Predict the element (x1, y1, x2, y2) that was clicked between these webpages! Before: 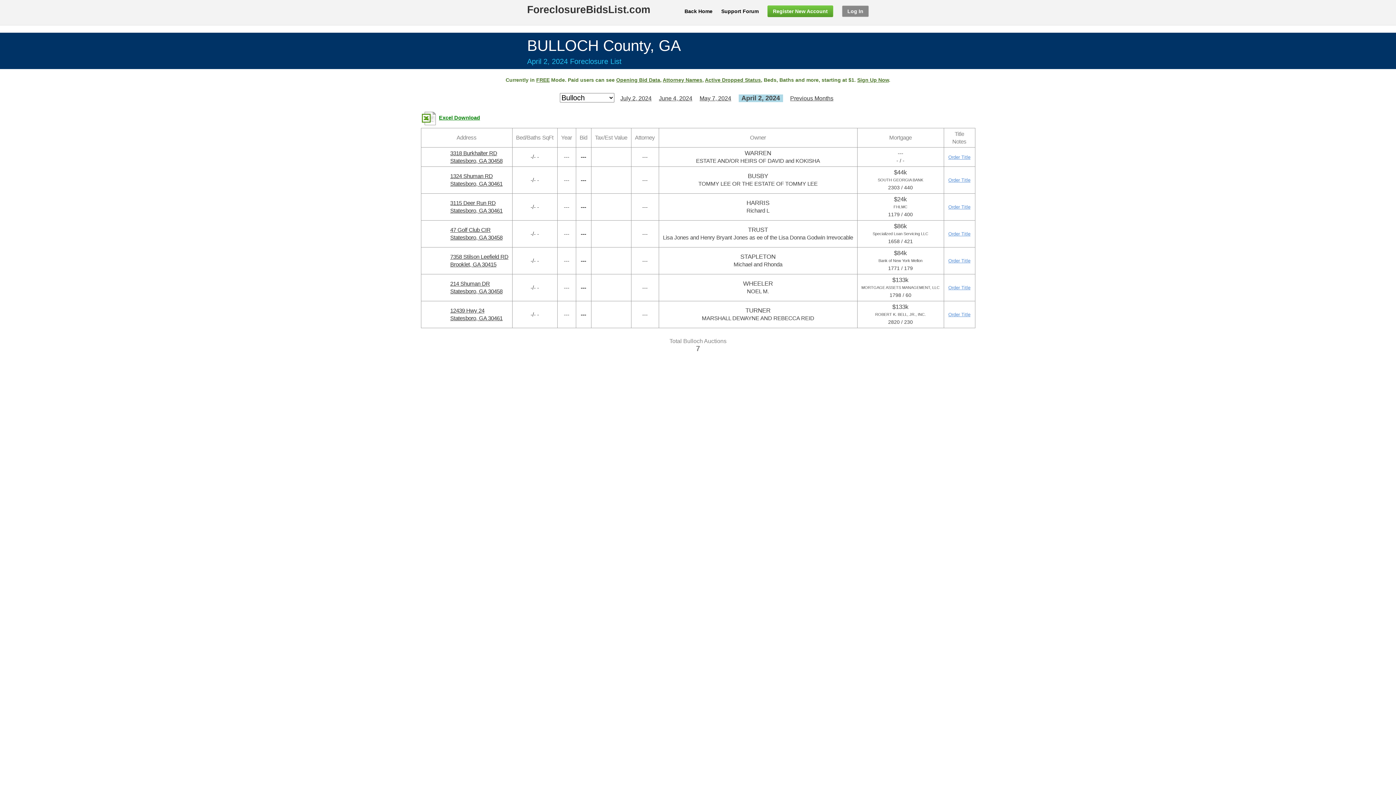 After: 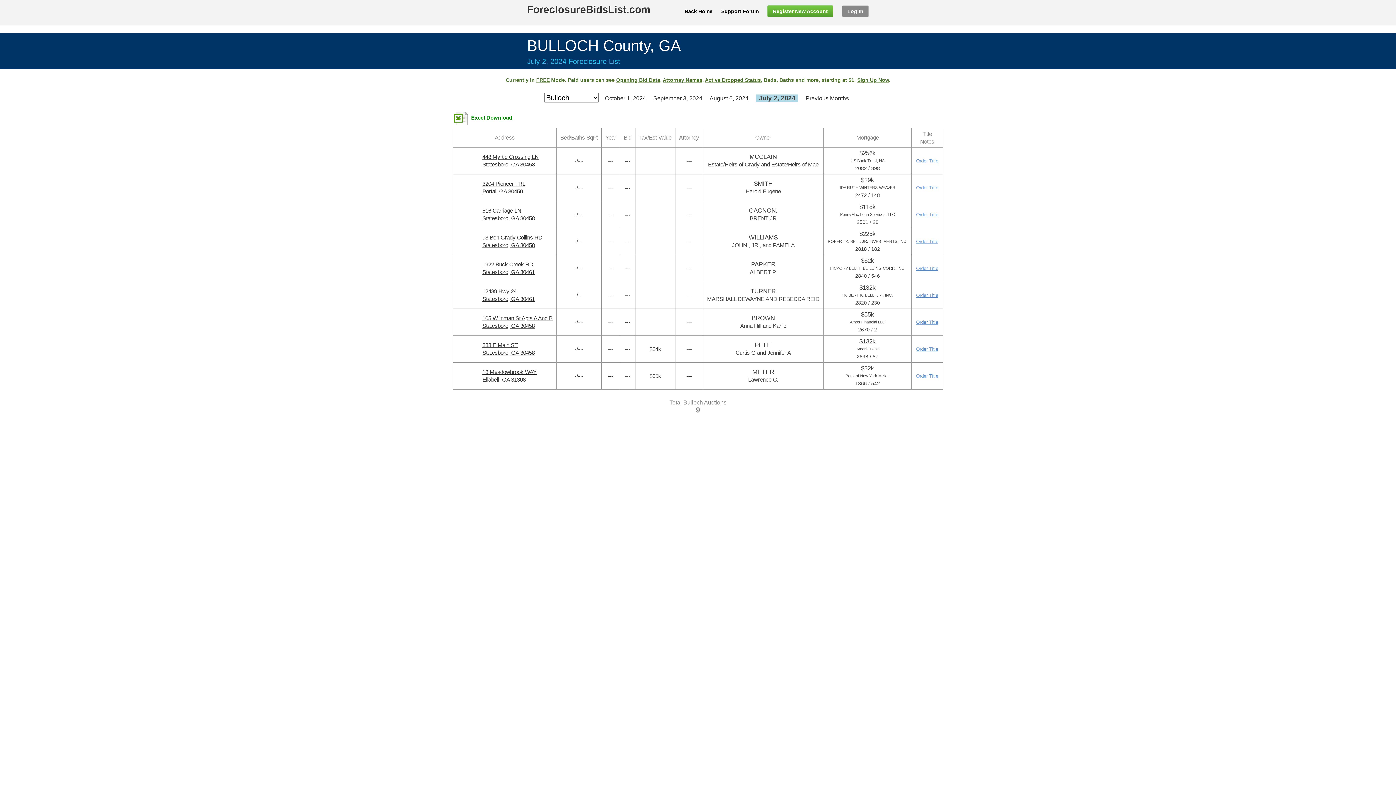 Action: bbox: (620, 95, 651, 101) label: July 2, 2024